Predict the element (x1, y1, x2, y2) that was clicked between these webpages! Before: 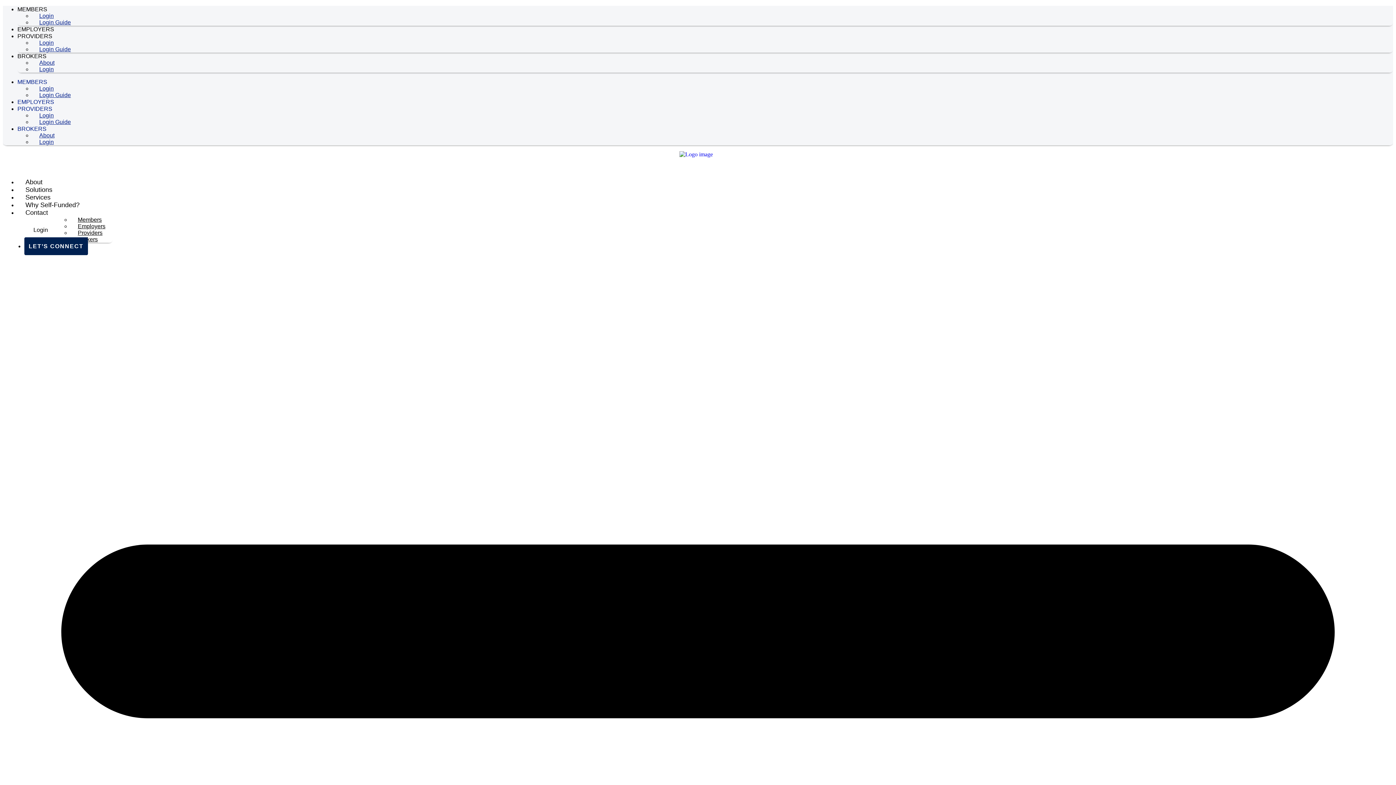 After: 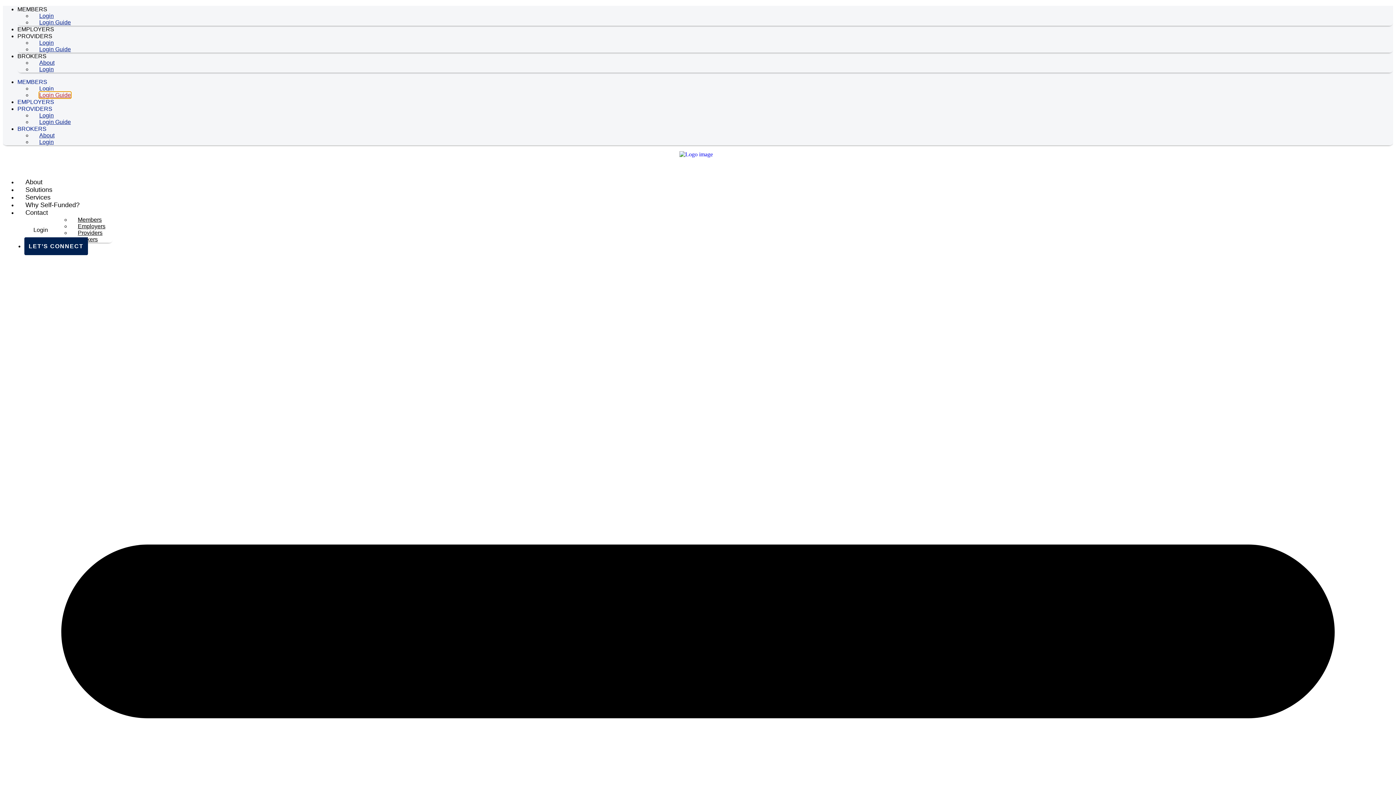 Action: label: Login Guide bbox: (39, 92, 70, 98)